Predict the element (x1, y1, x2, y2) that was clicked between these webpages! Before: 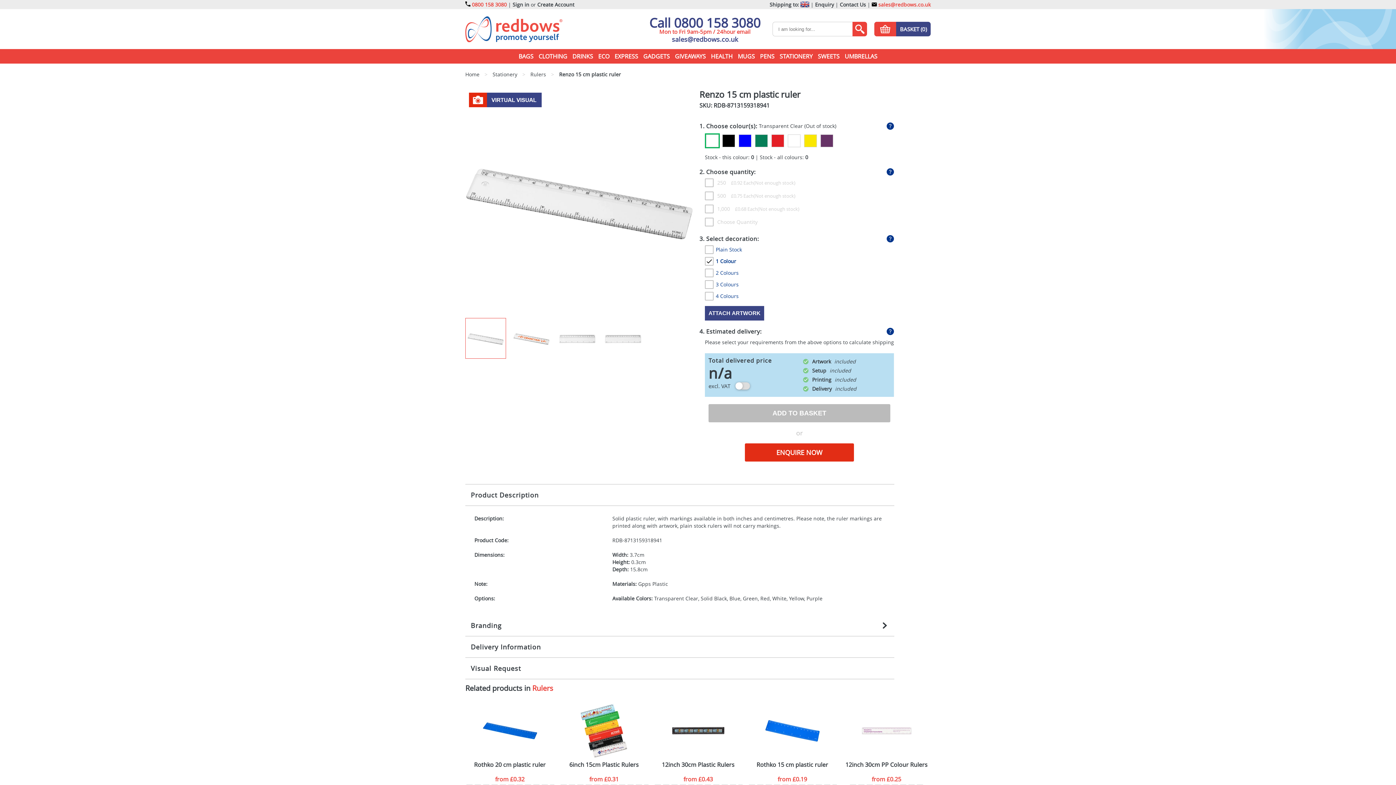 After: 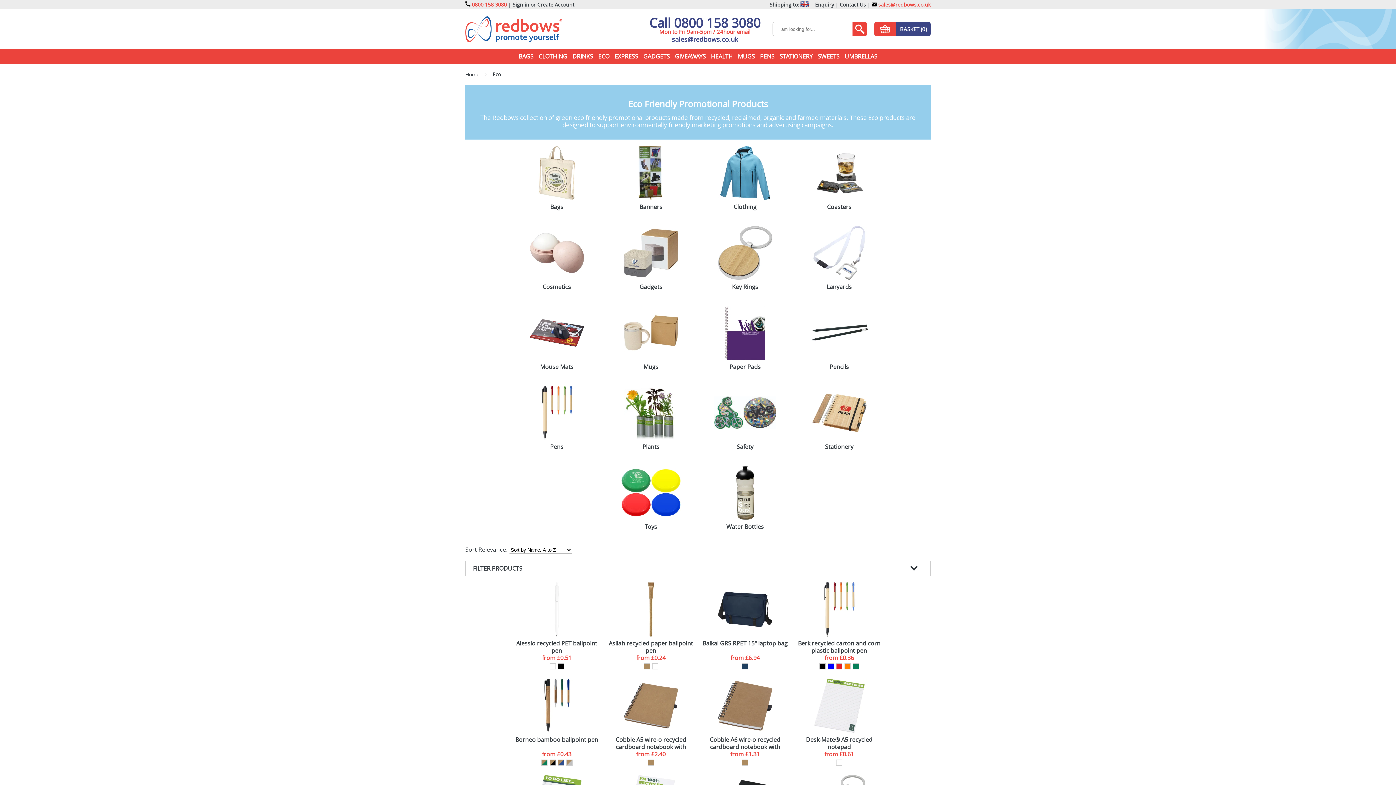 Action: label: ECO bbox: (596, 49, 611, 63)